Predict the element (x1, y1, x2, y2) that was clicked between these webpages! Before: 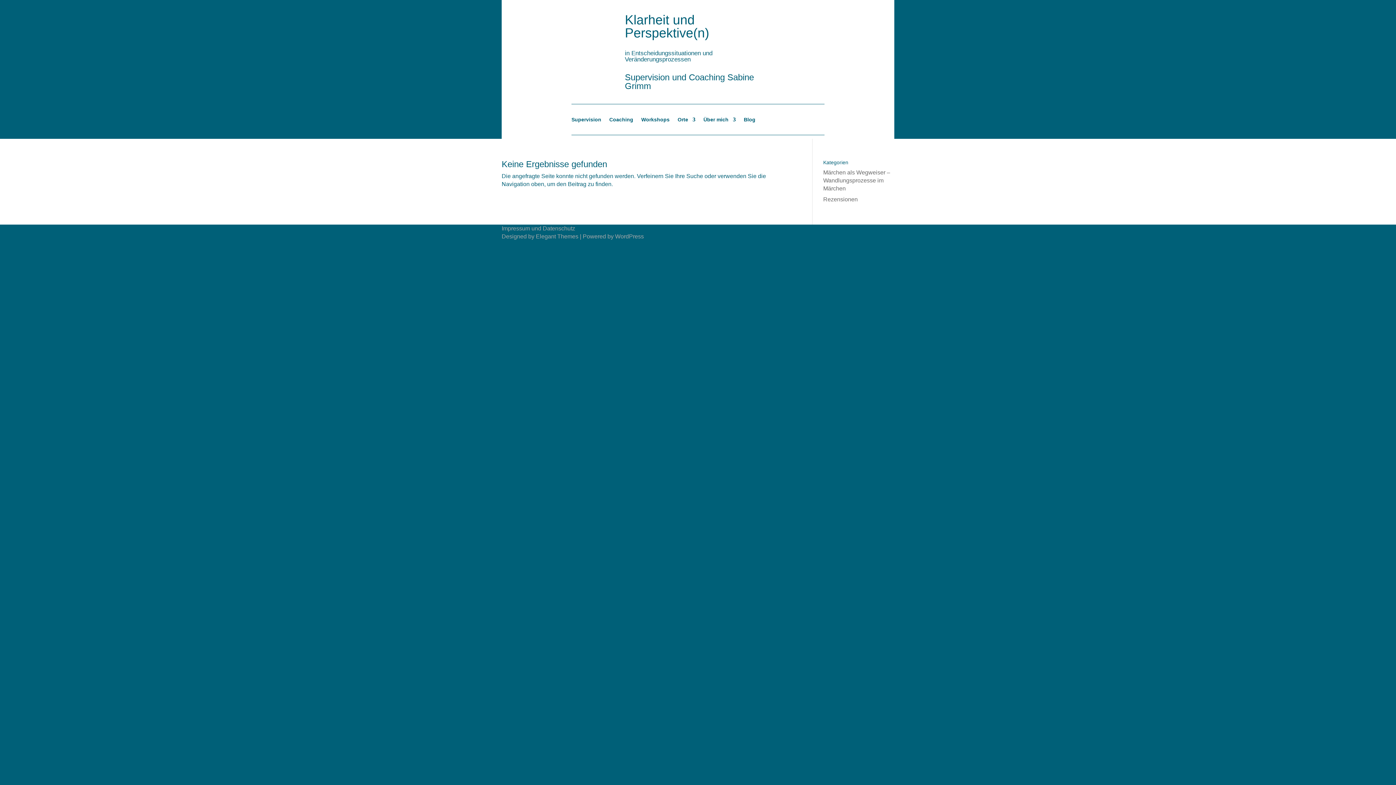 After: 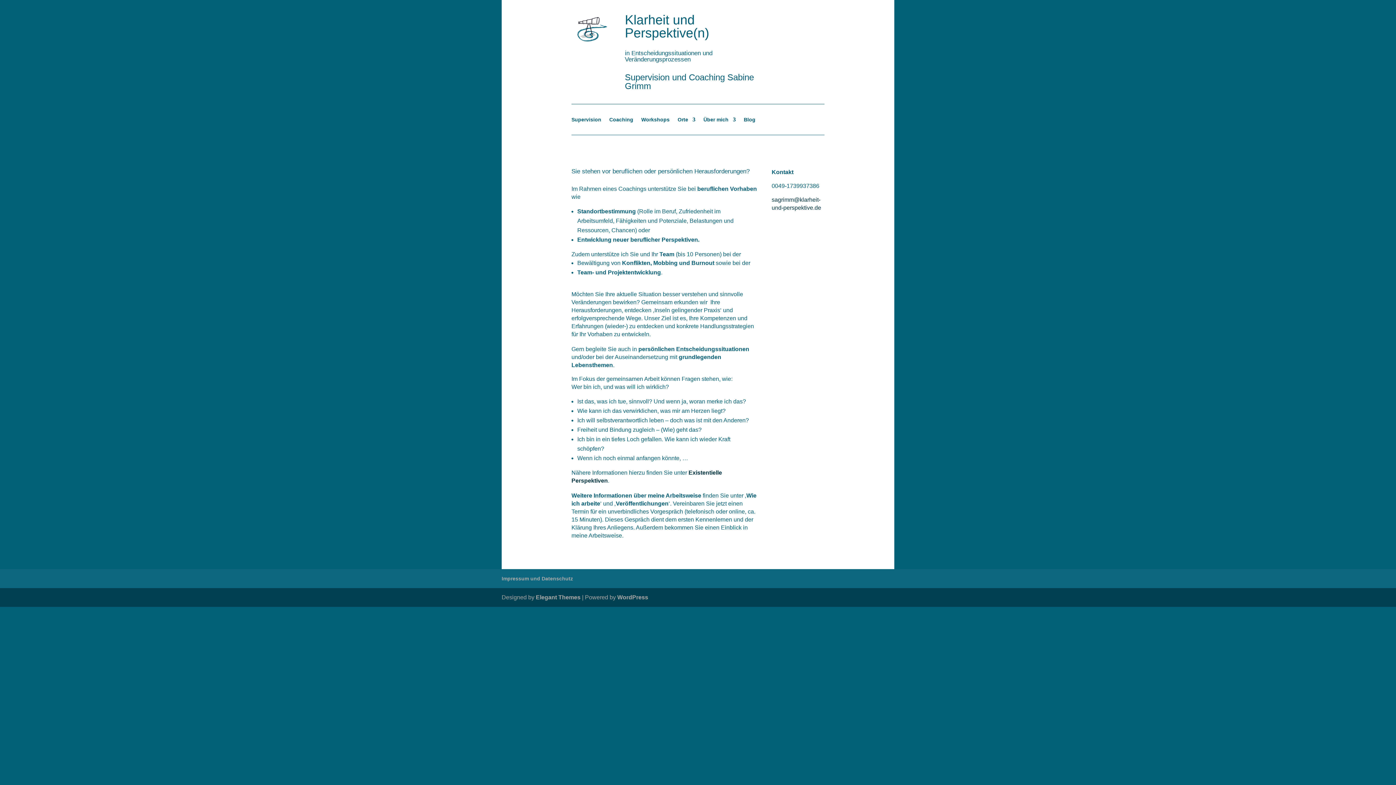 Action: label: Coaching bbox: (609, 117, 633, 125)